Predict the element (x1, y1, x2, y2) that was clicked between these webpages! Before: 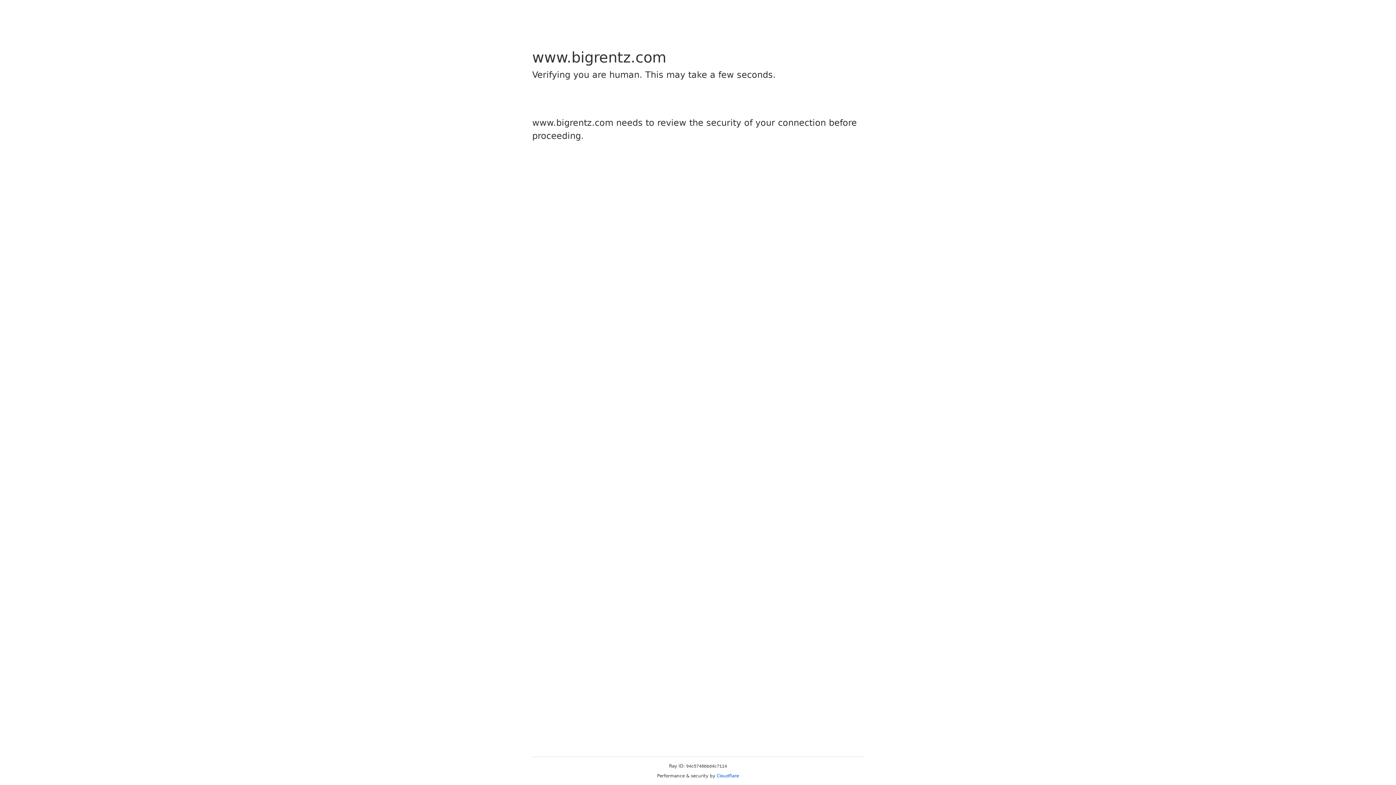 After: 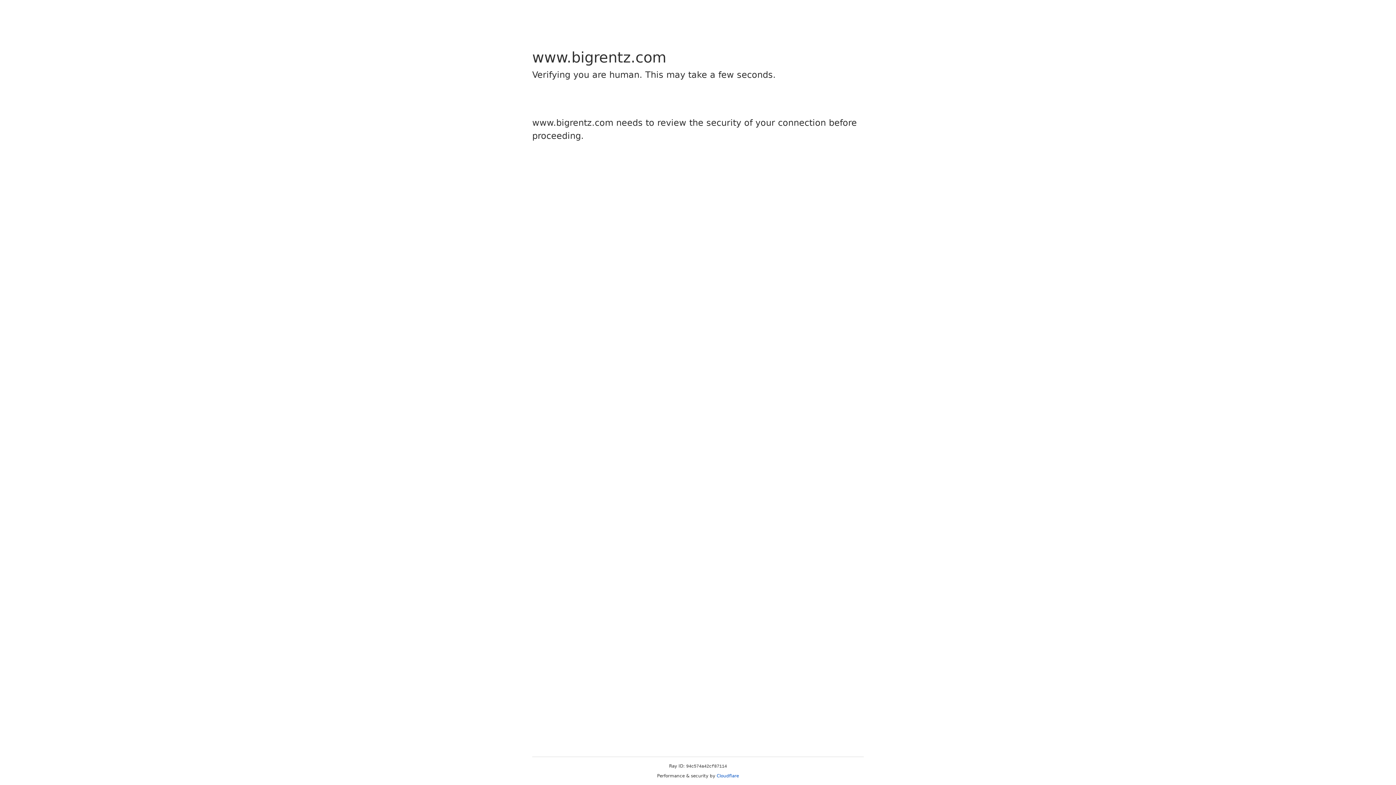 Action: label: Cloudflare bbox: (716, 773, 739, 778)